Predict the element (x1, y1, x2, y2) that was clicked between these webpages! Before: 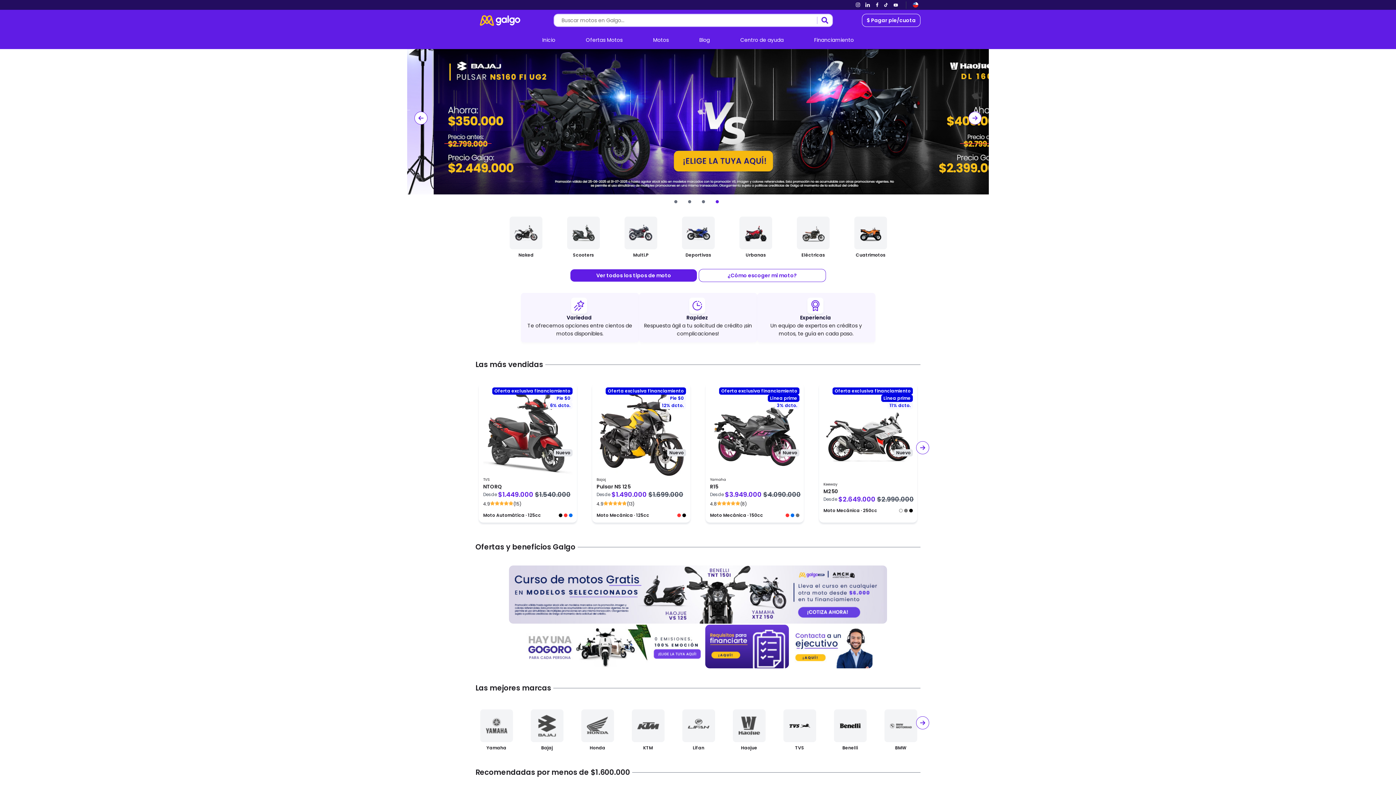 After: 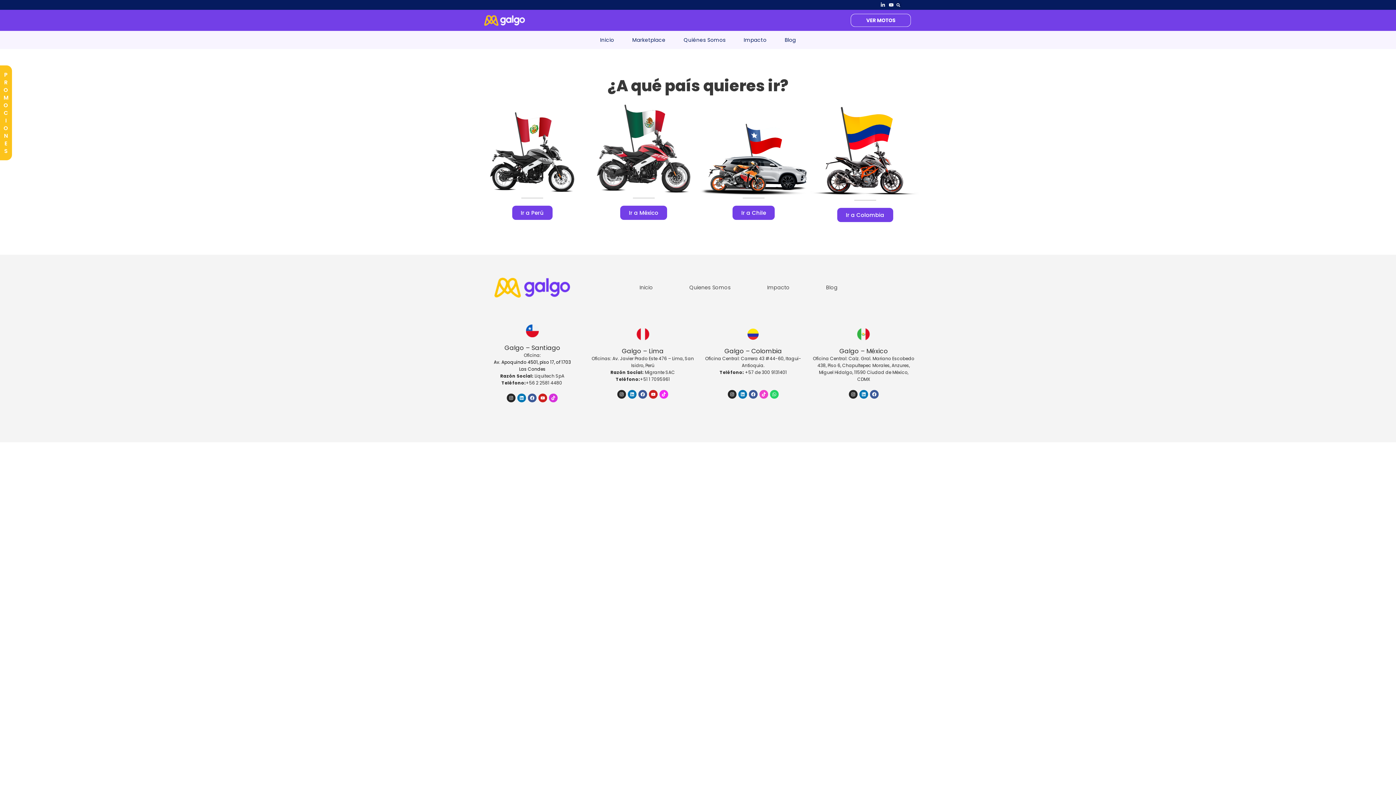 Action: bbox: (863, 0, 872, 9)